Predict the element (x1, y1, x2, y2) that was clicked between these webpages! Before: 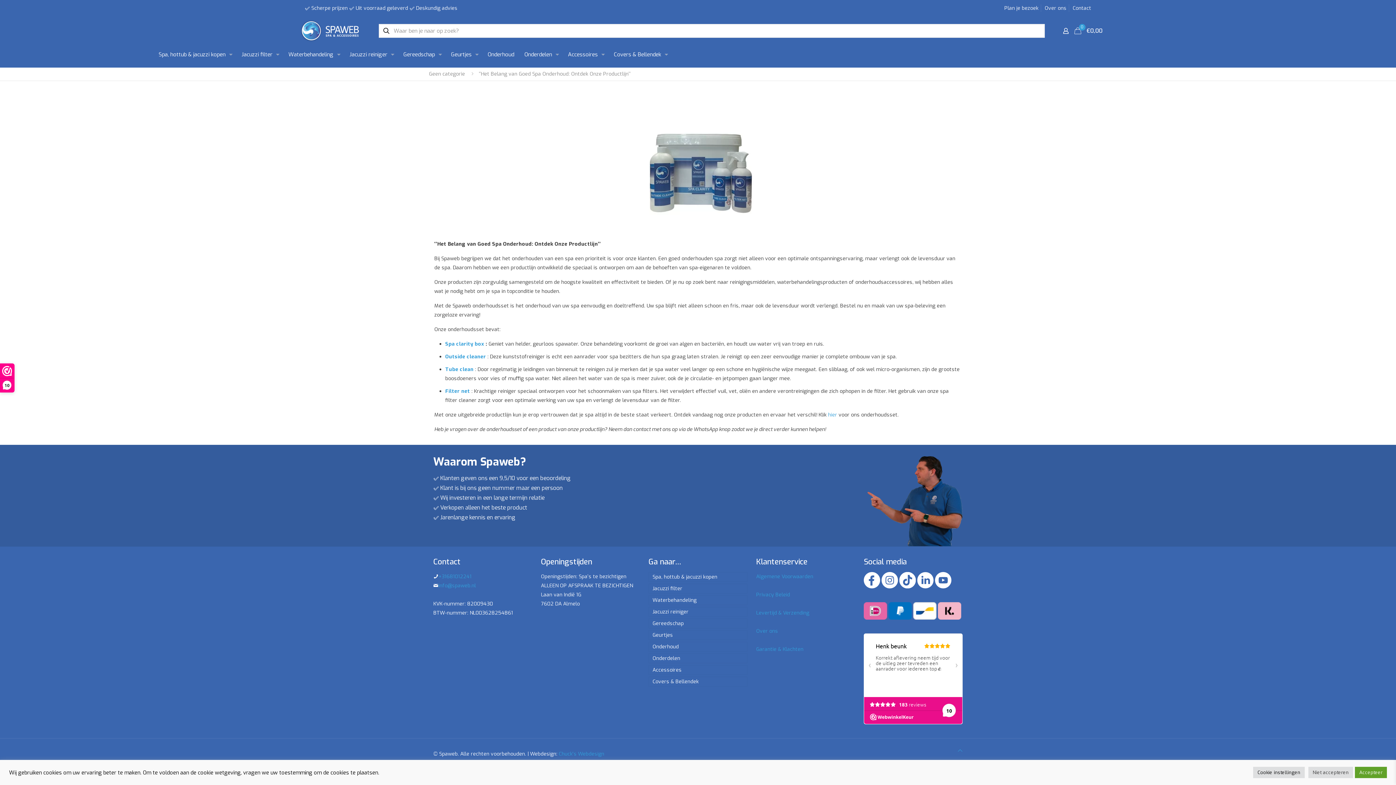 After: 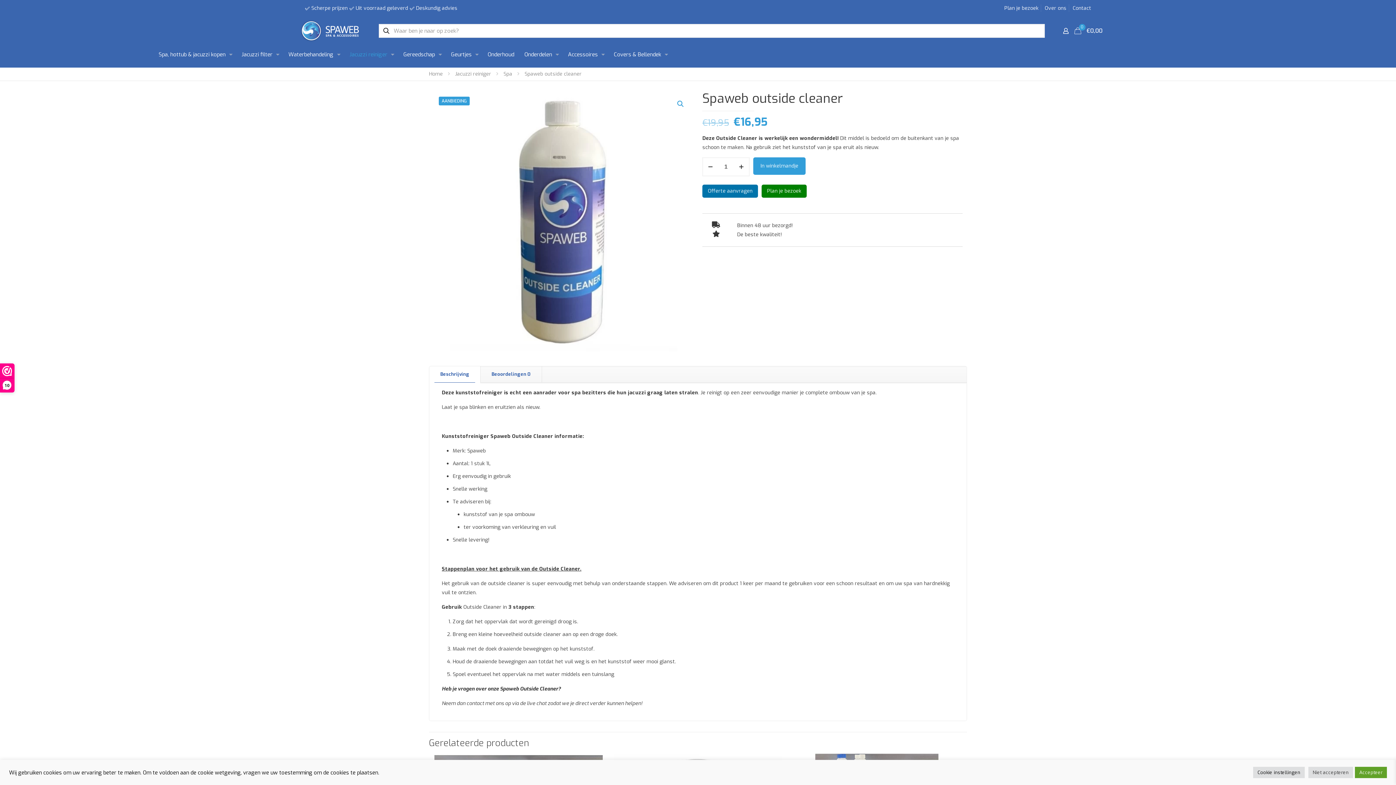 Action: label: Outside cleaner bbox: (445, 353, 486, 360)